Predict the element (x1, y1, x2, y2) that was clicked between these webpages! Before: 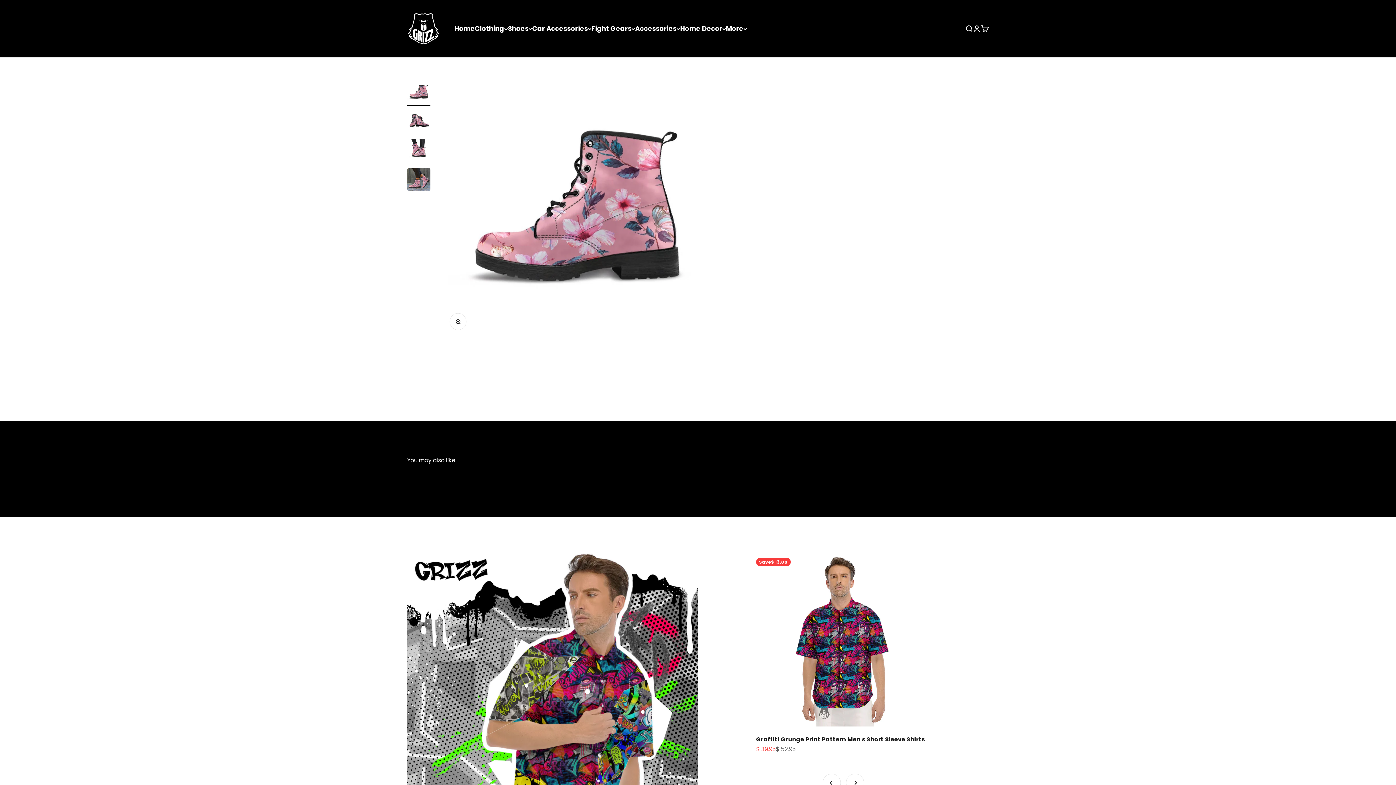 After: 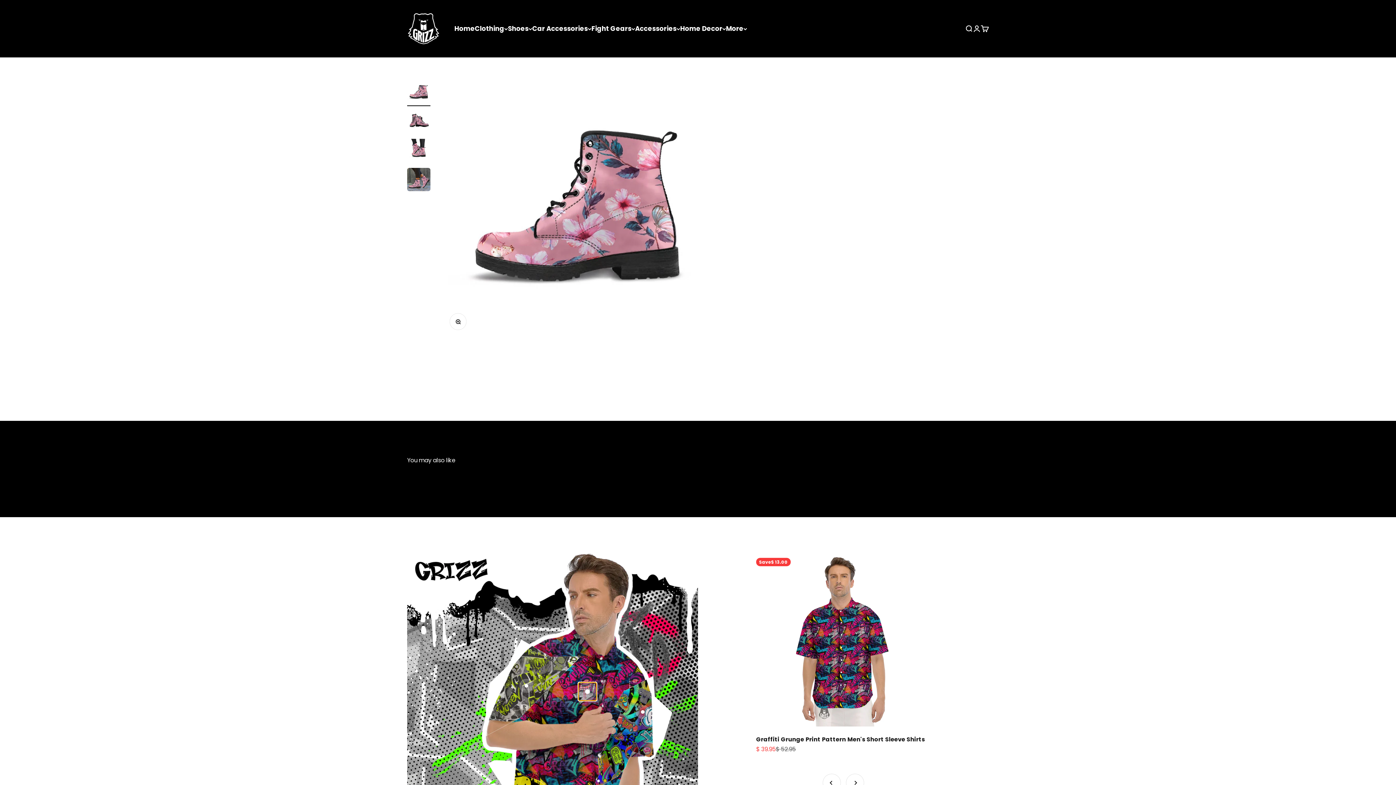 Action: bbox: (585, 689, 590, 694) label: Go to item 1